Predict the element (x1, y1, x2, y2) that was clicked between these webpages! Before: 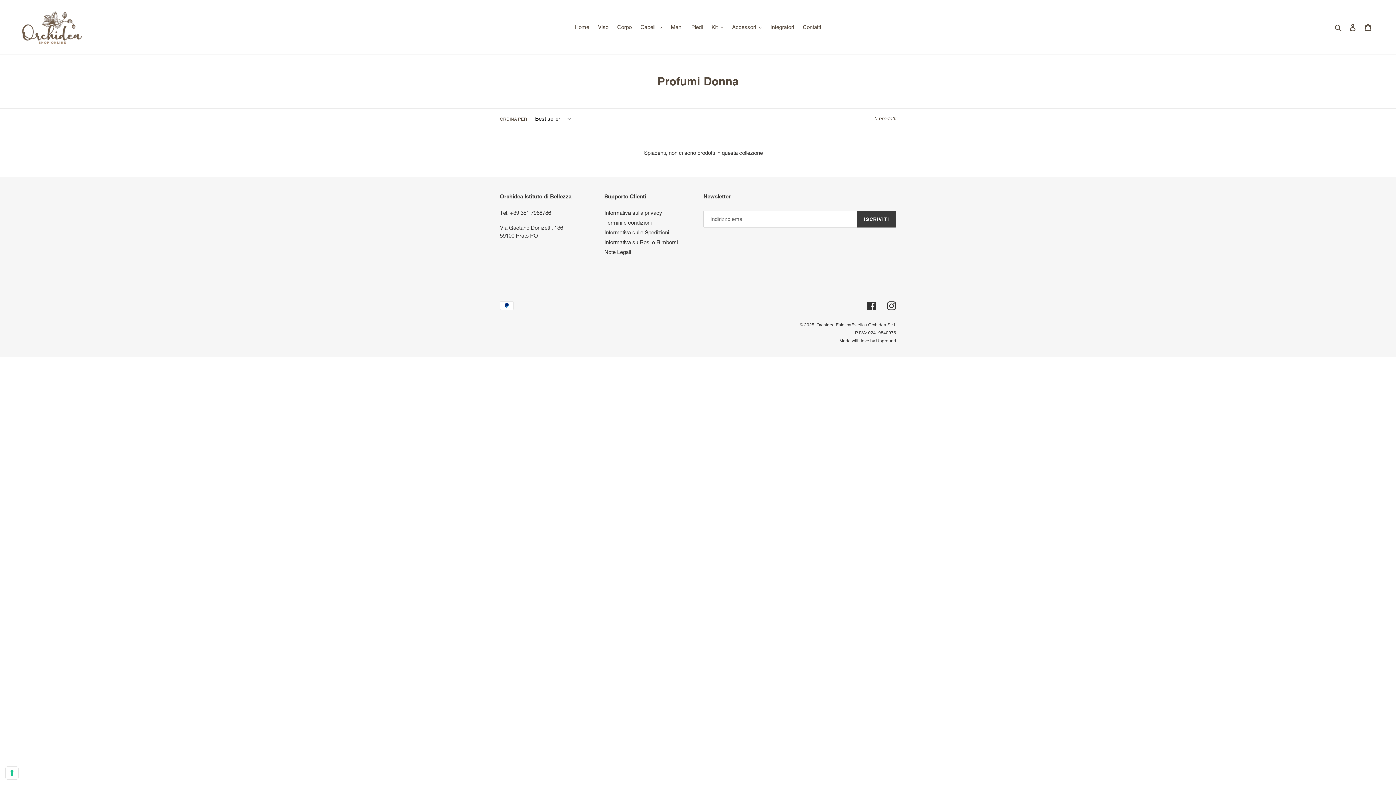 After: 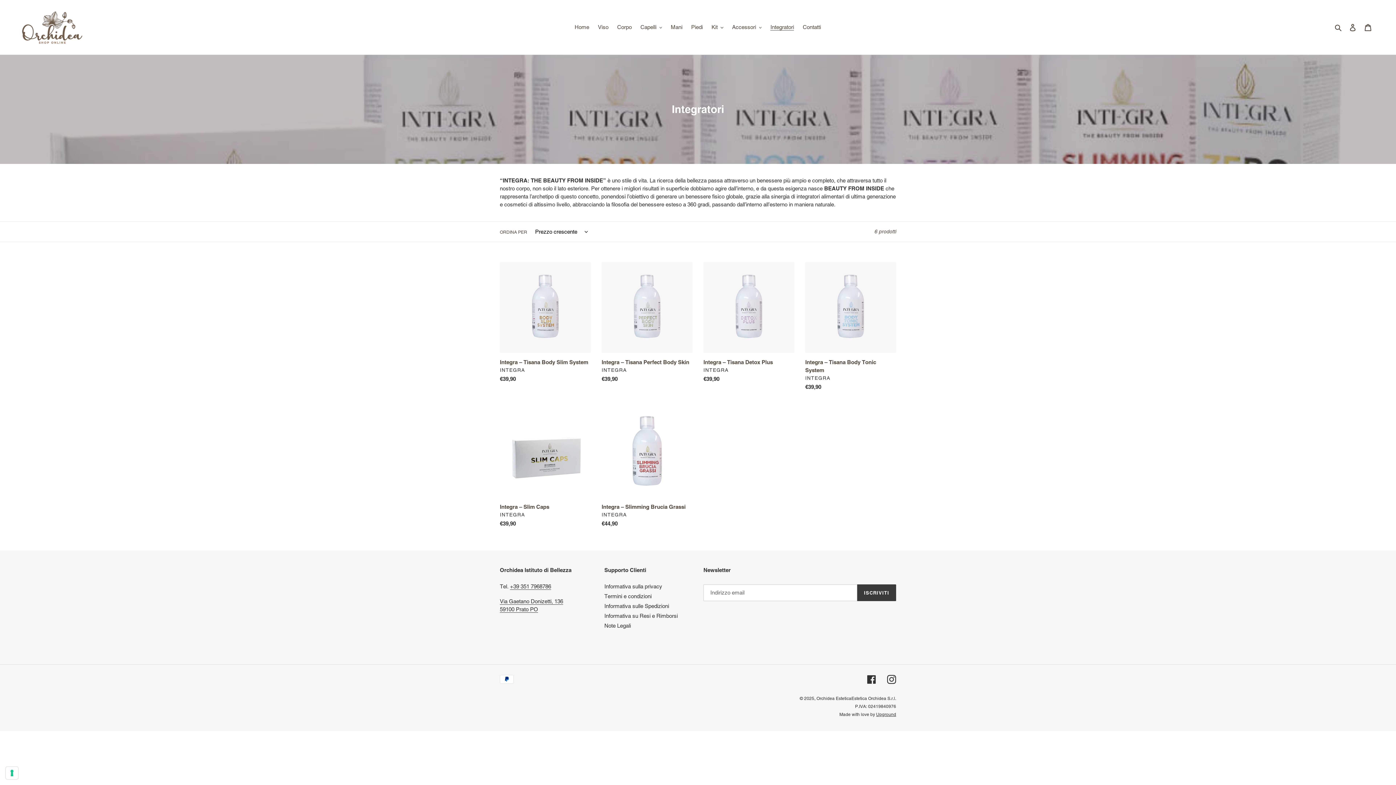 Action: label: Integratori bbox: (767, 22, 797, 32)